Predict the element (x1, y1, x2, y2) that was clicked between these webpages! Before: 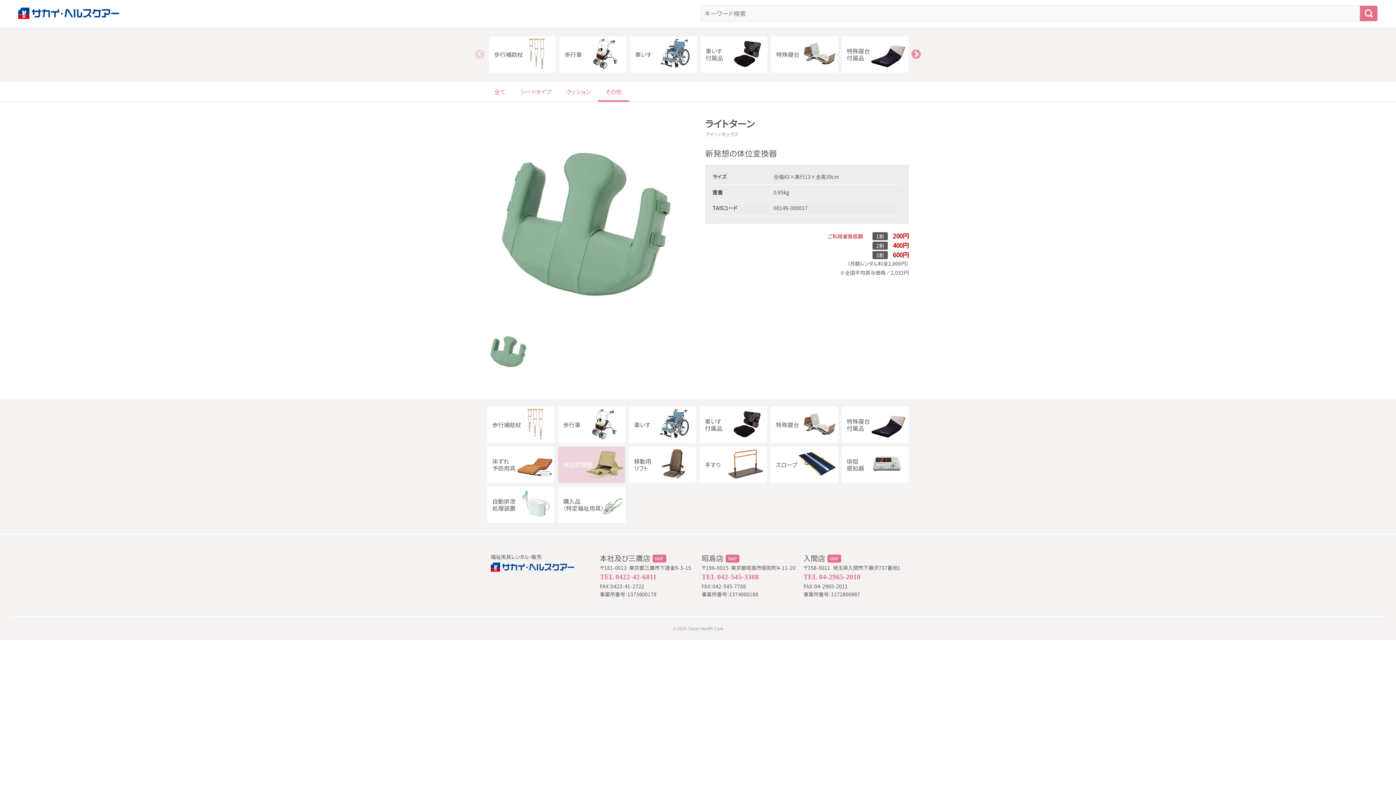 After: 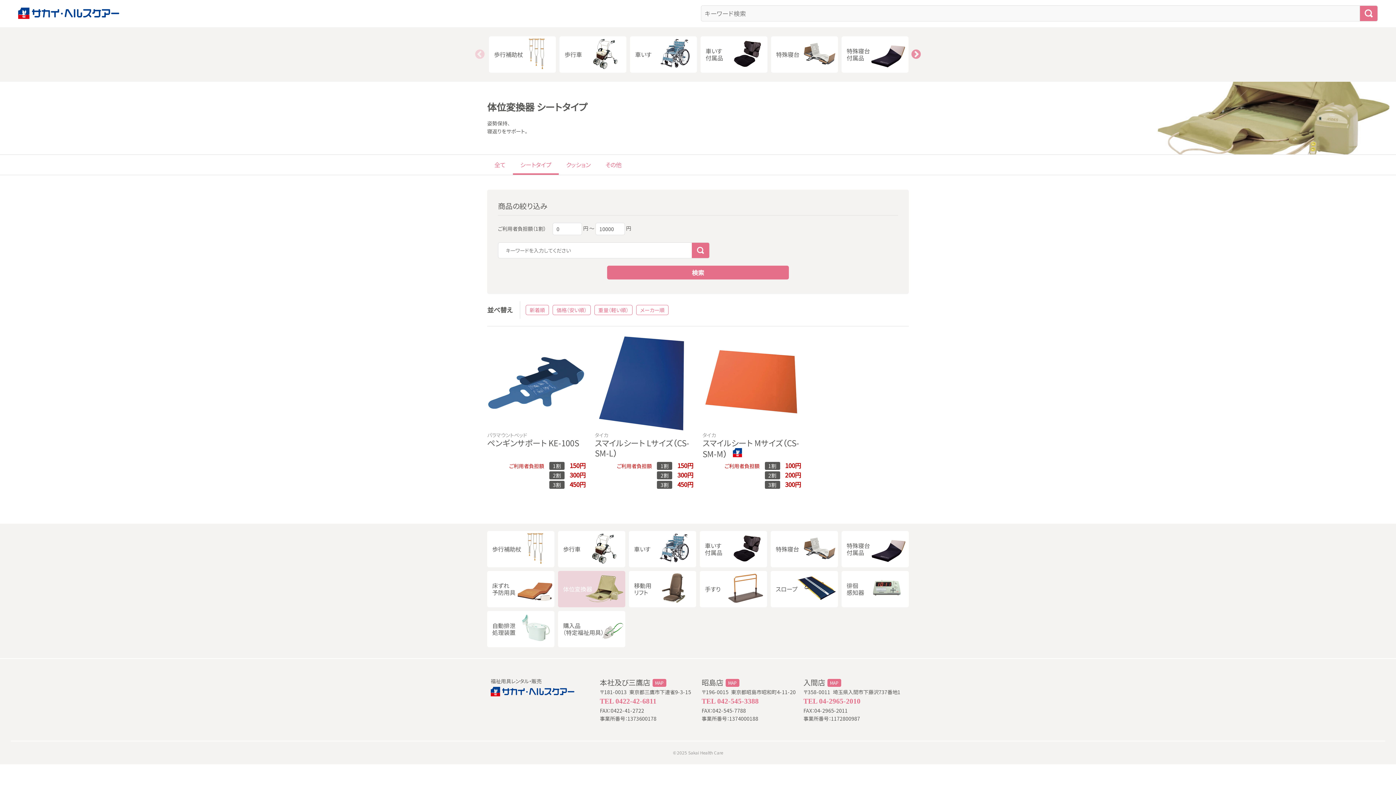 Action: bbox: (513, 81, 558, 101) label: シートタイプ